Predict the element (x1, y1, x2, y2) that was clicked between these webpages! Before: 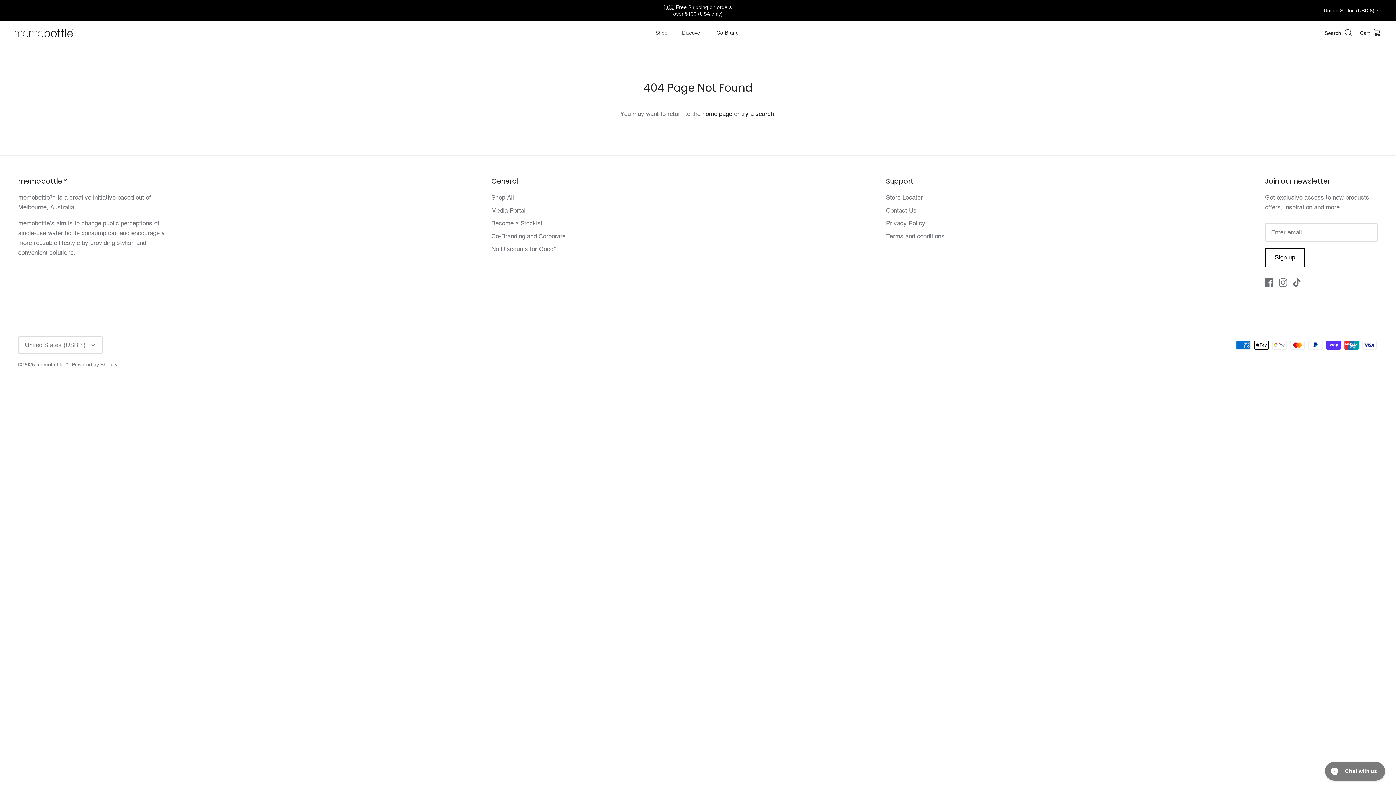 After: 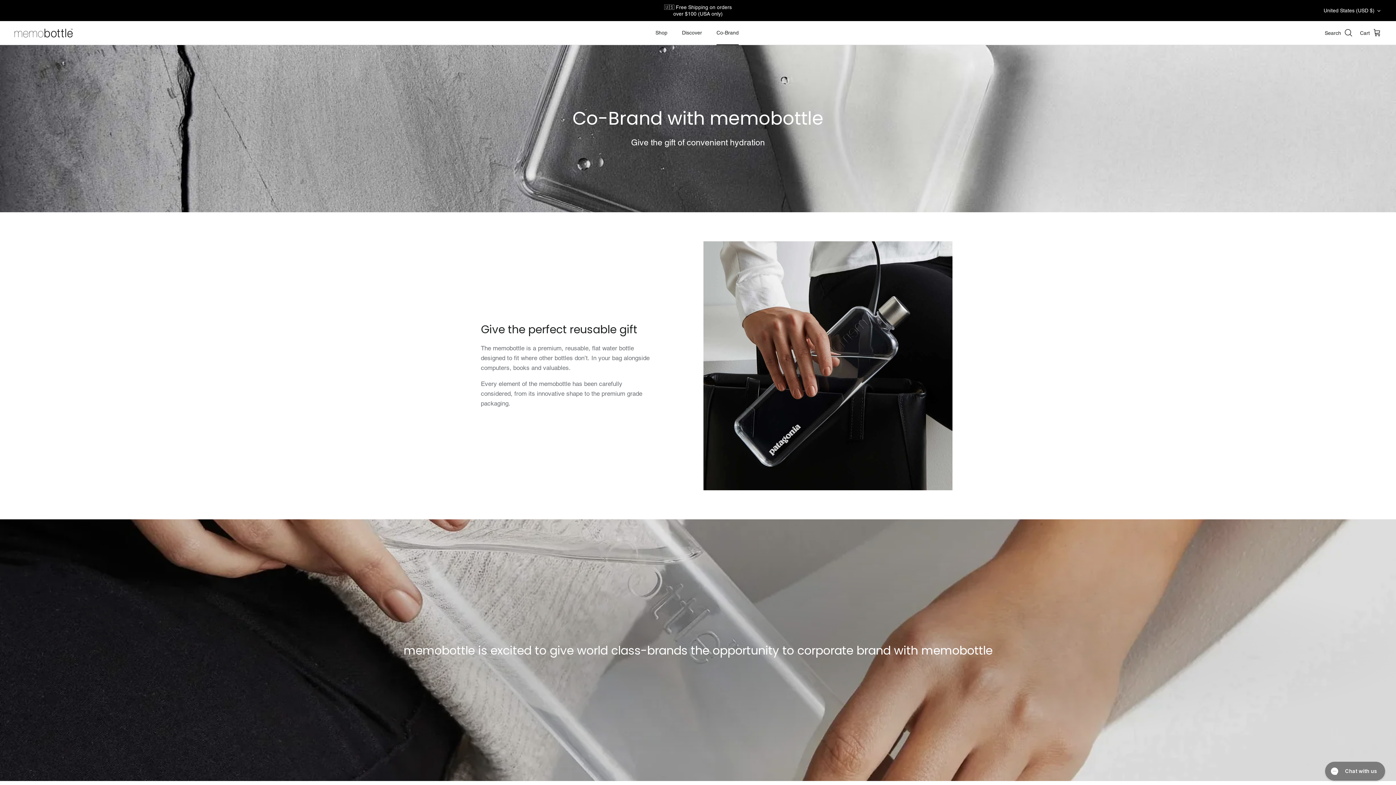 Action: label: Co-Branding and Corporate bbox: (491, 232, 565, 239)